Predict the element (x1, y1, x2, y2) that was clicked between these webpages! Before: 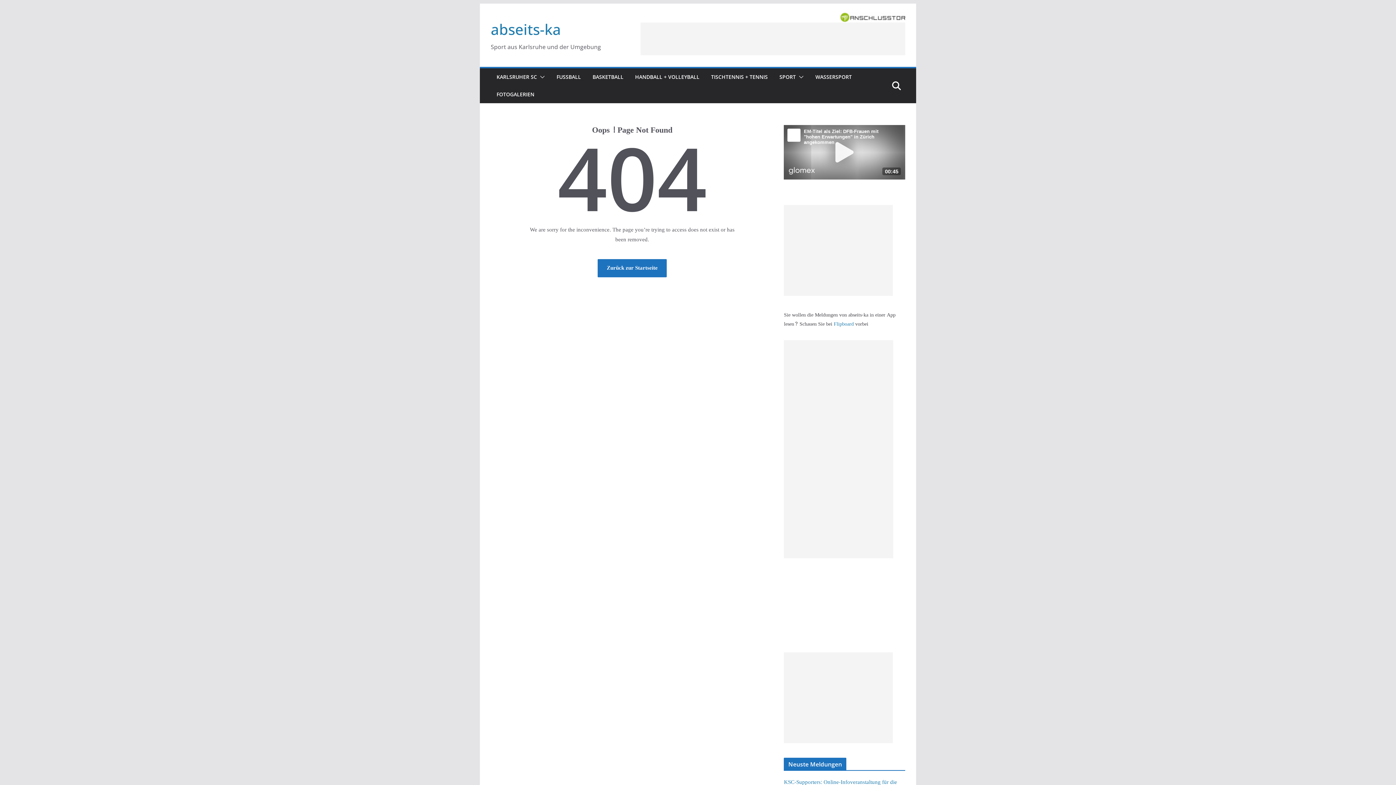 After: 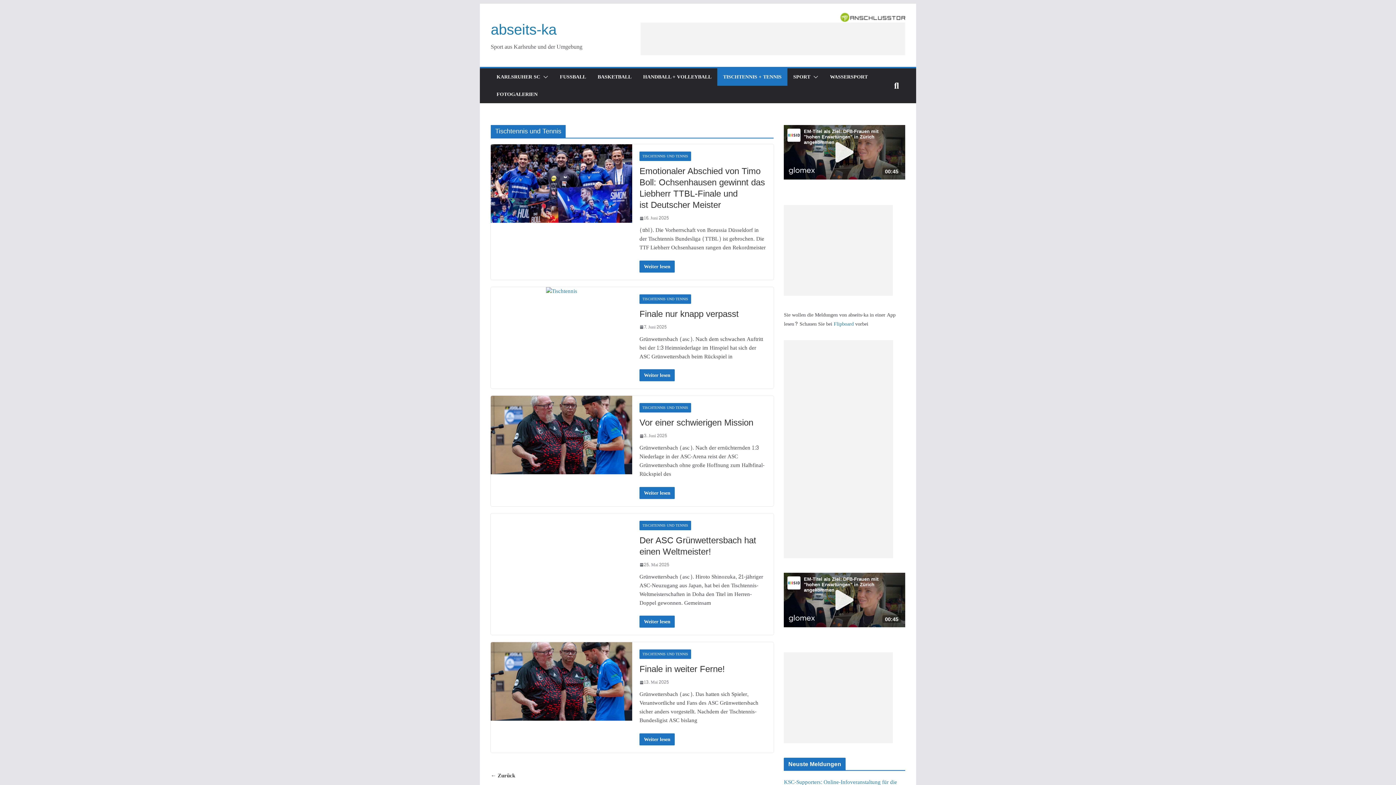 Action: bbox: (711, 72, 768, 82) label: TISCHTENNIS + TENNIS